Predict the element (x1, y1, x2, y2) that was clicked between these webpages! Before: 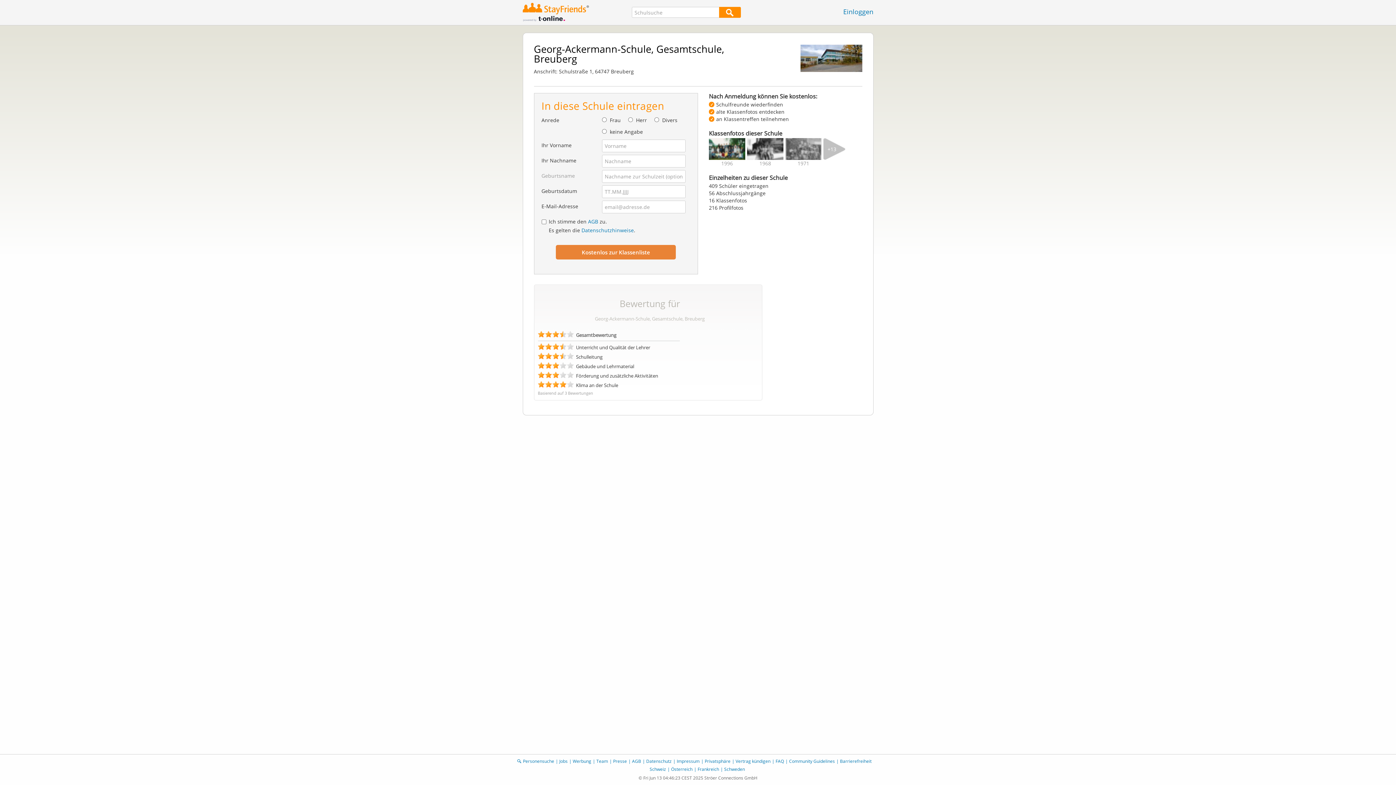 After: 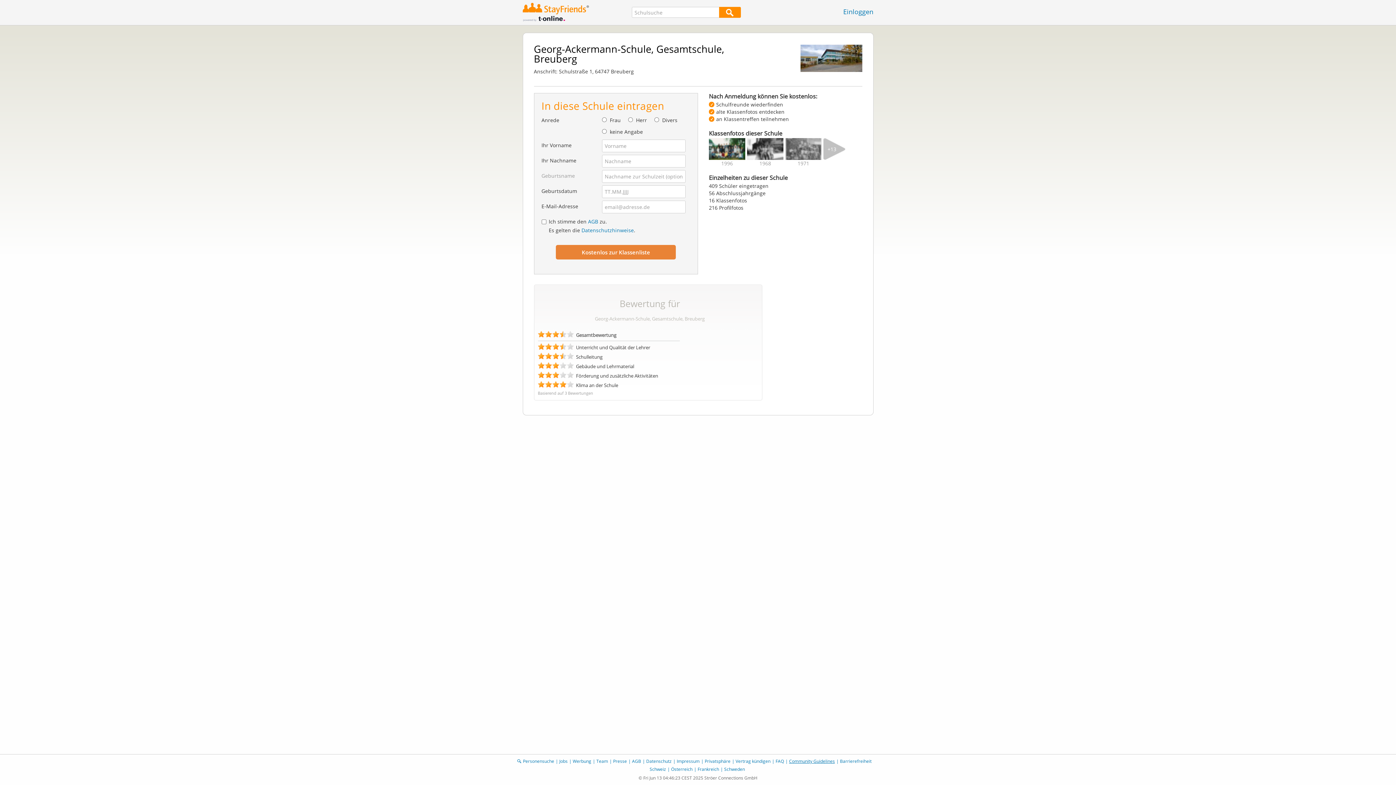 Action: bbox: (789, 758, 835, 764) label: Community Guidelines